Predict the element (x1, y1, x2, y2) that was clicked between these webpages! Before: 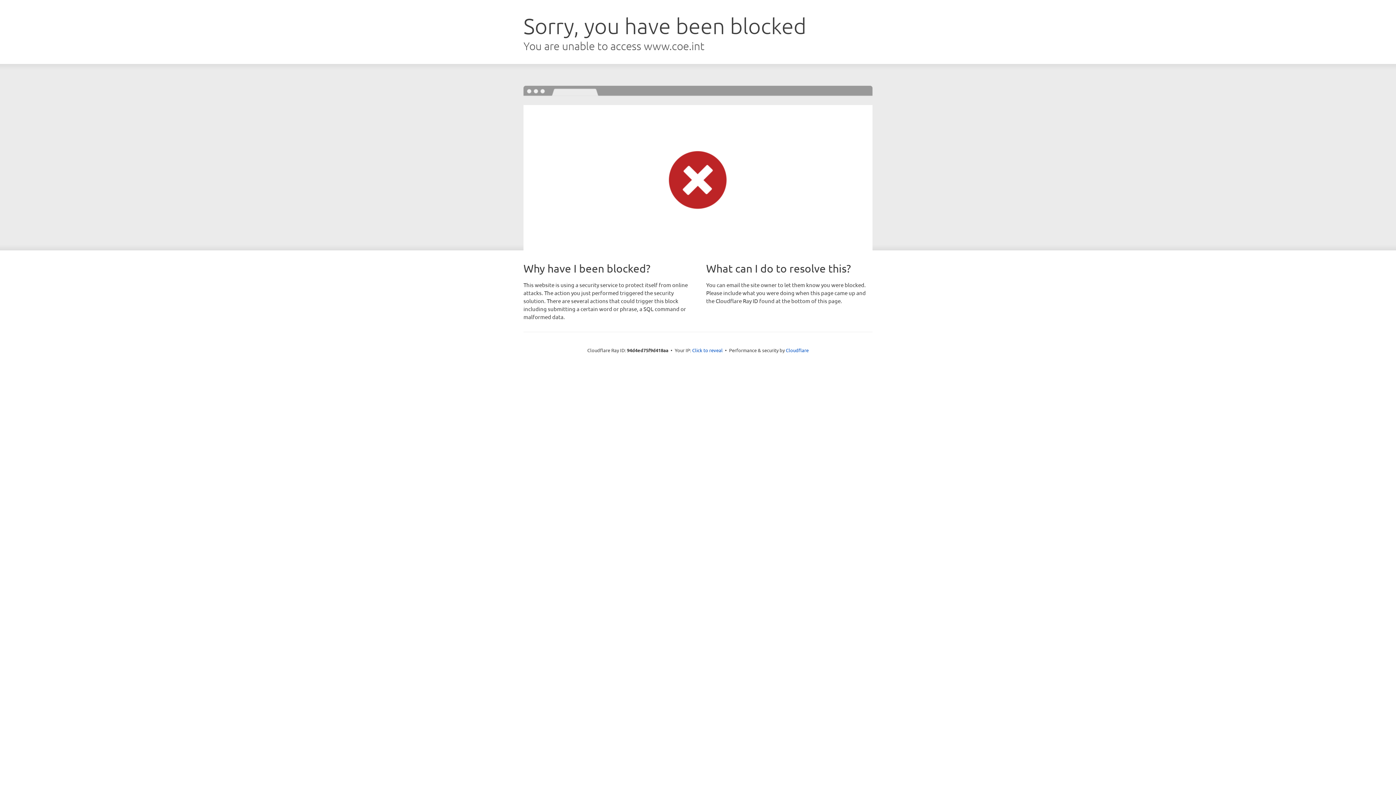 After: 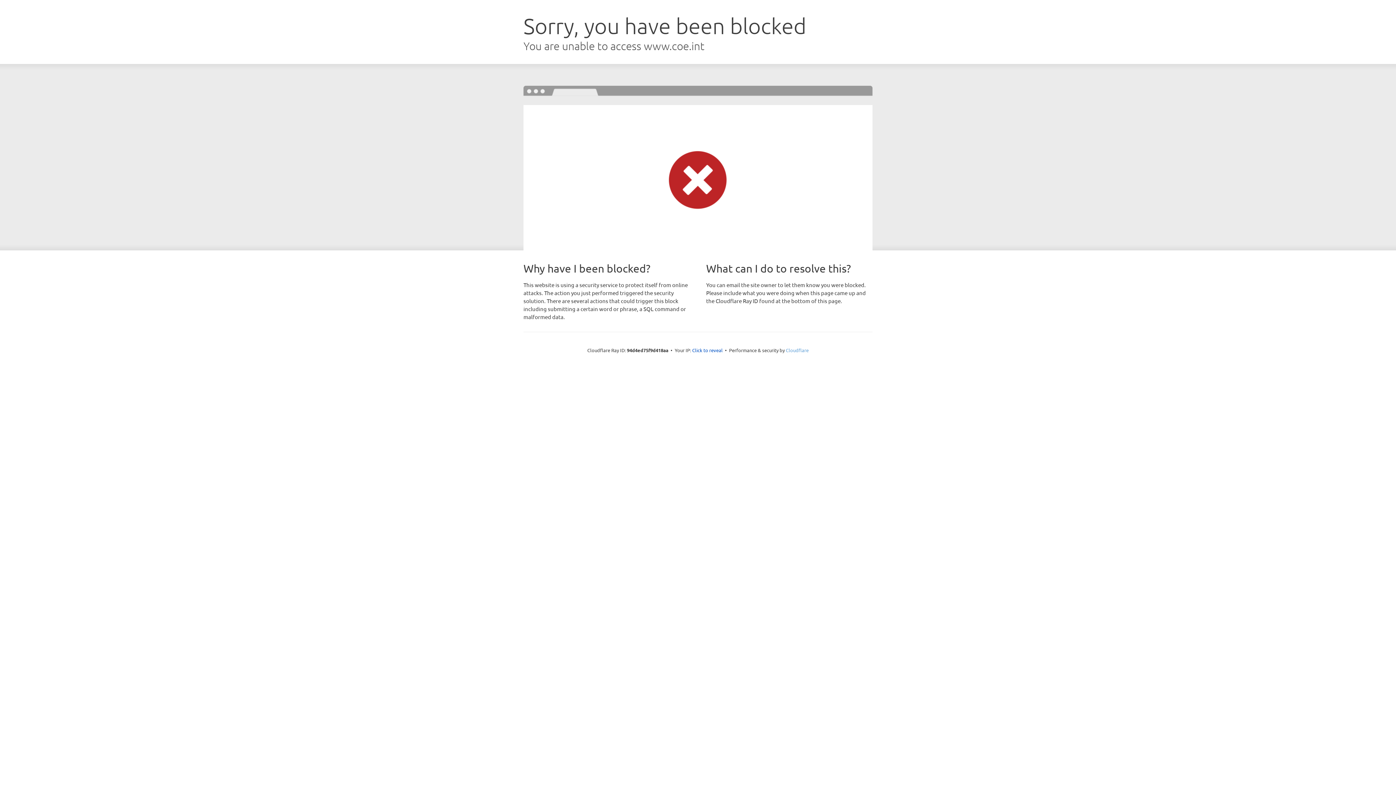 Action: label: Cloudflare bbox: (786, 347, 808, 353)